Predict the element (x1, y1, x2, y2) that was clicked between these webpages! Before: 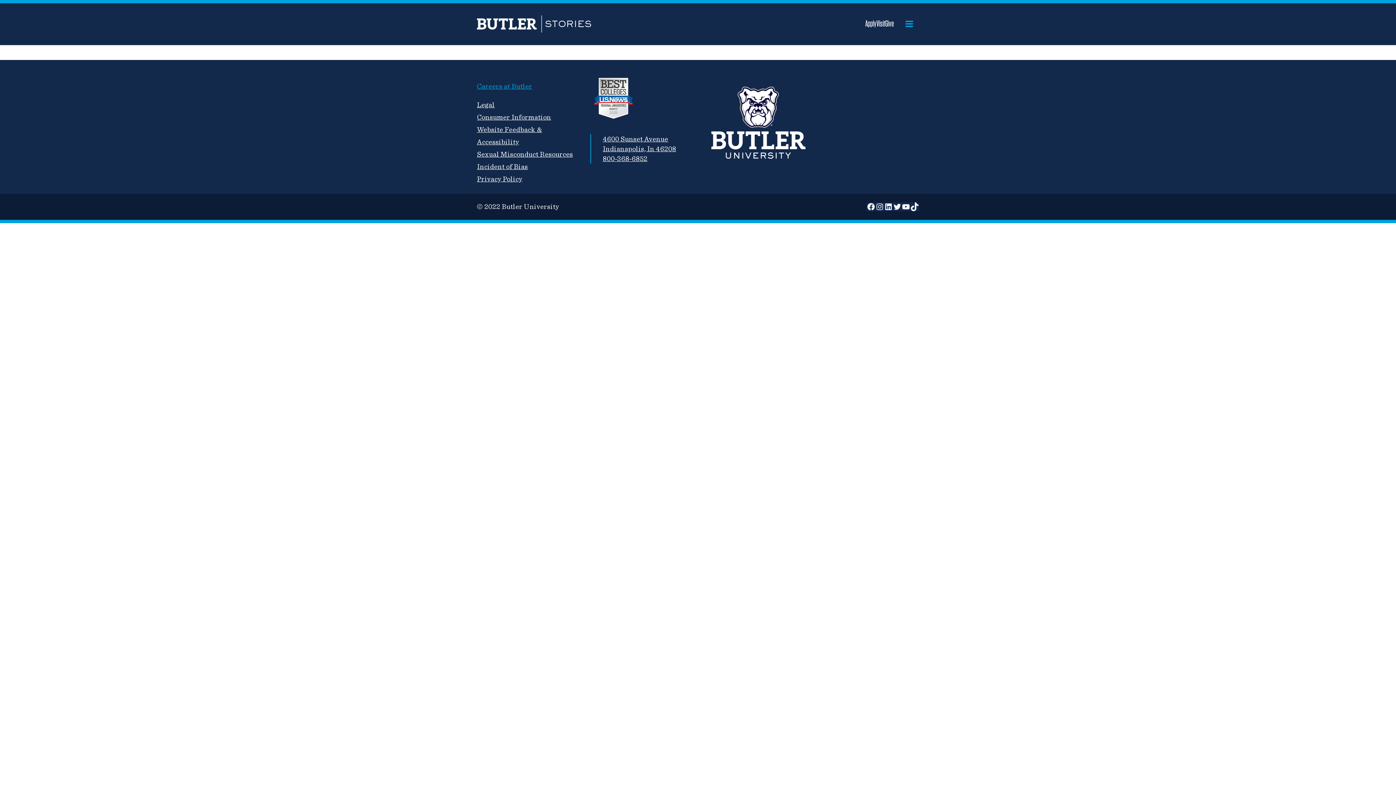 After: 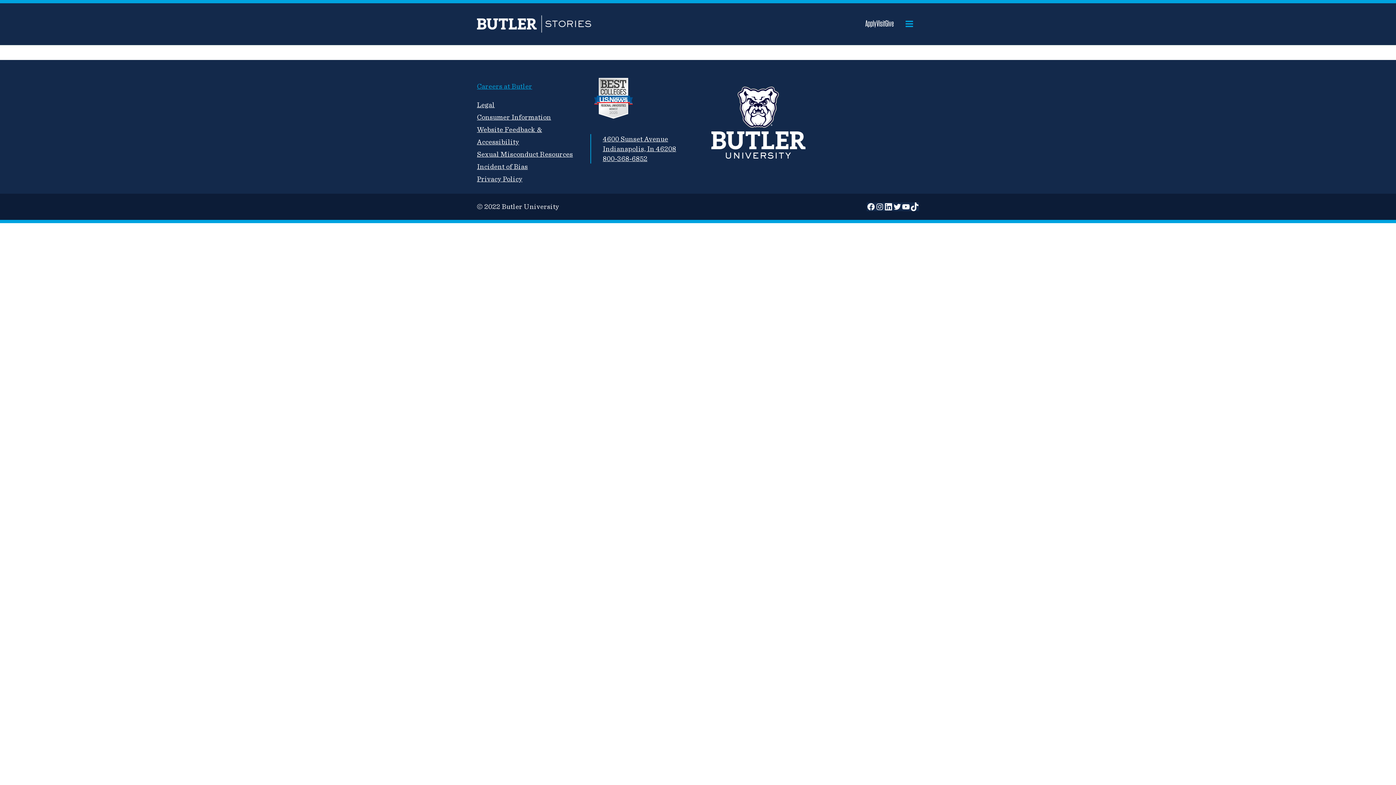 Action: bbox: (884, 202, 893, 211) label: LinkedIn